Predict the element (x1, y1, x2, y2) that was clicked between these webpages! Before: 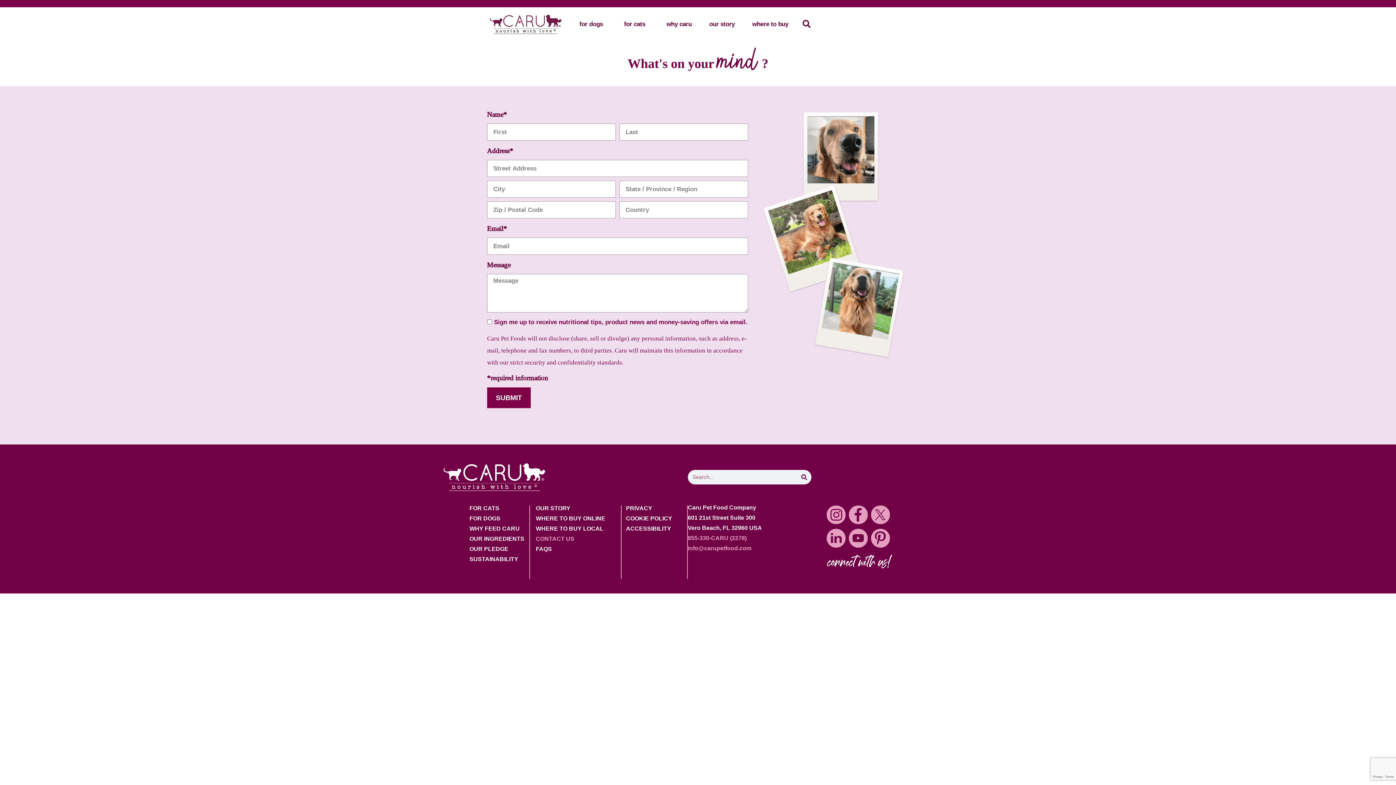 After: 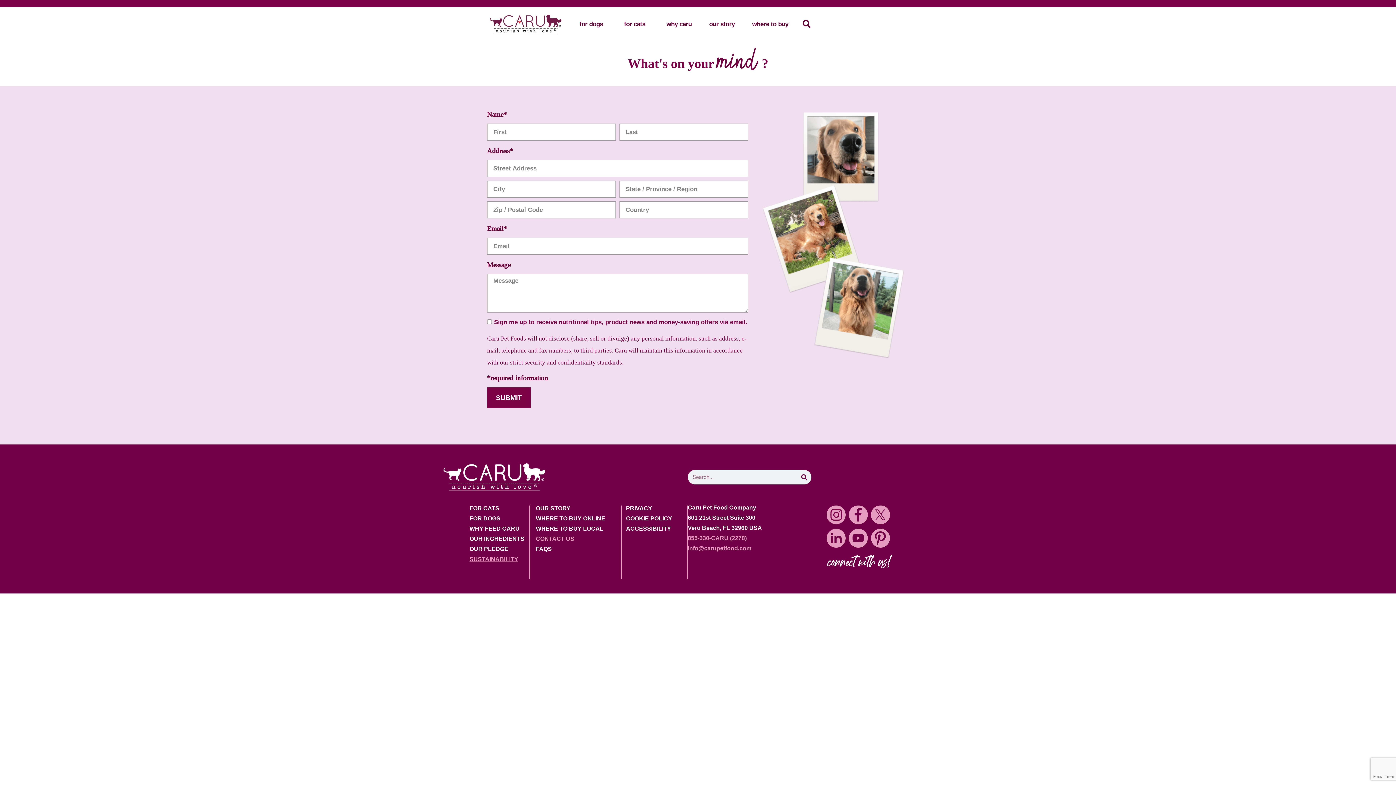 Action: bbox: (469, 556, 524, 562) label: SUSTAINABILITY